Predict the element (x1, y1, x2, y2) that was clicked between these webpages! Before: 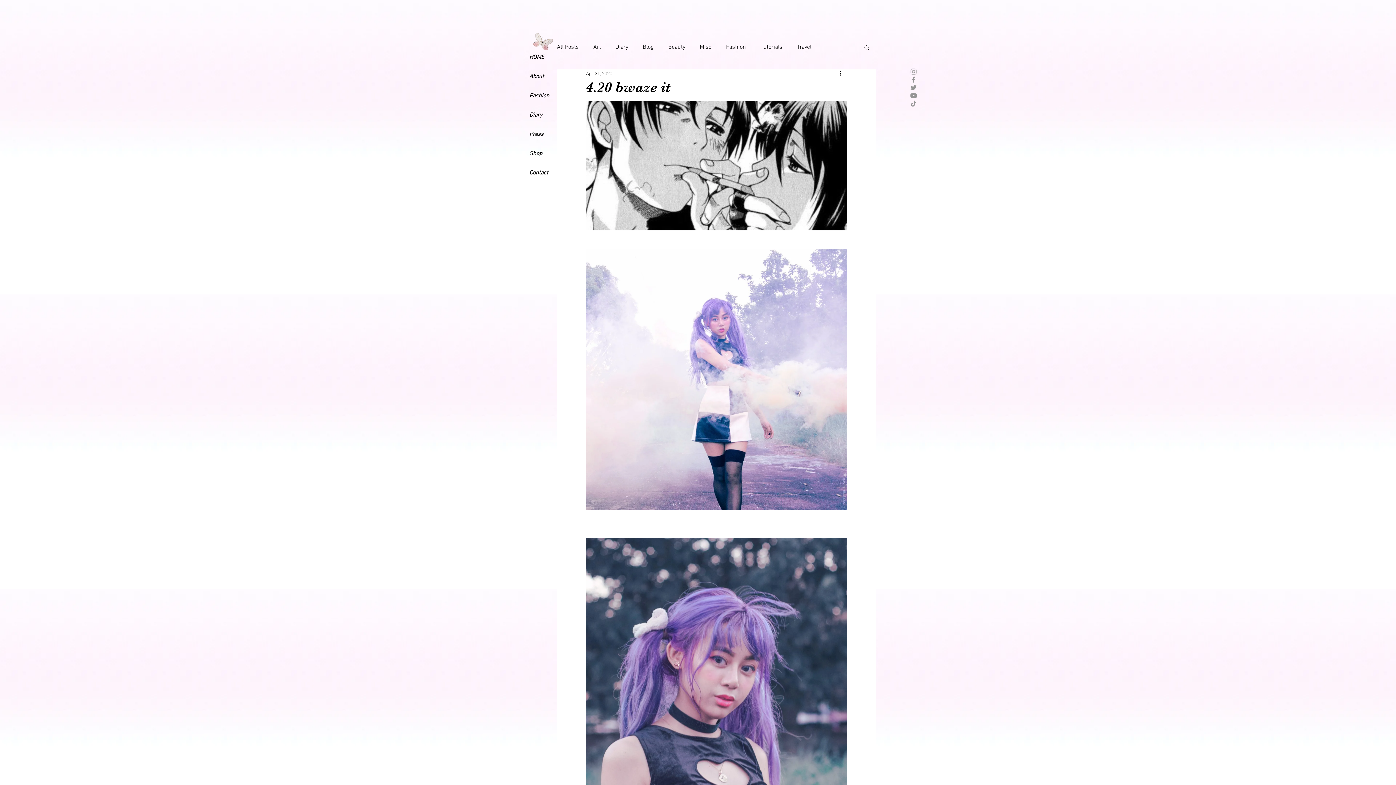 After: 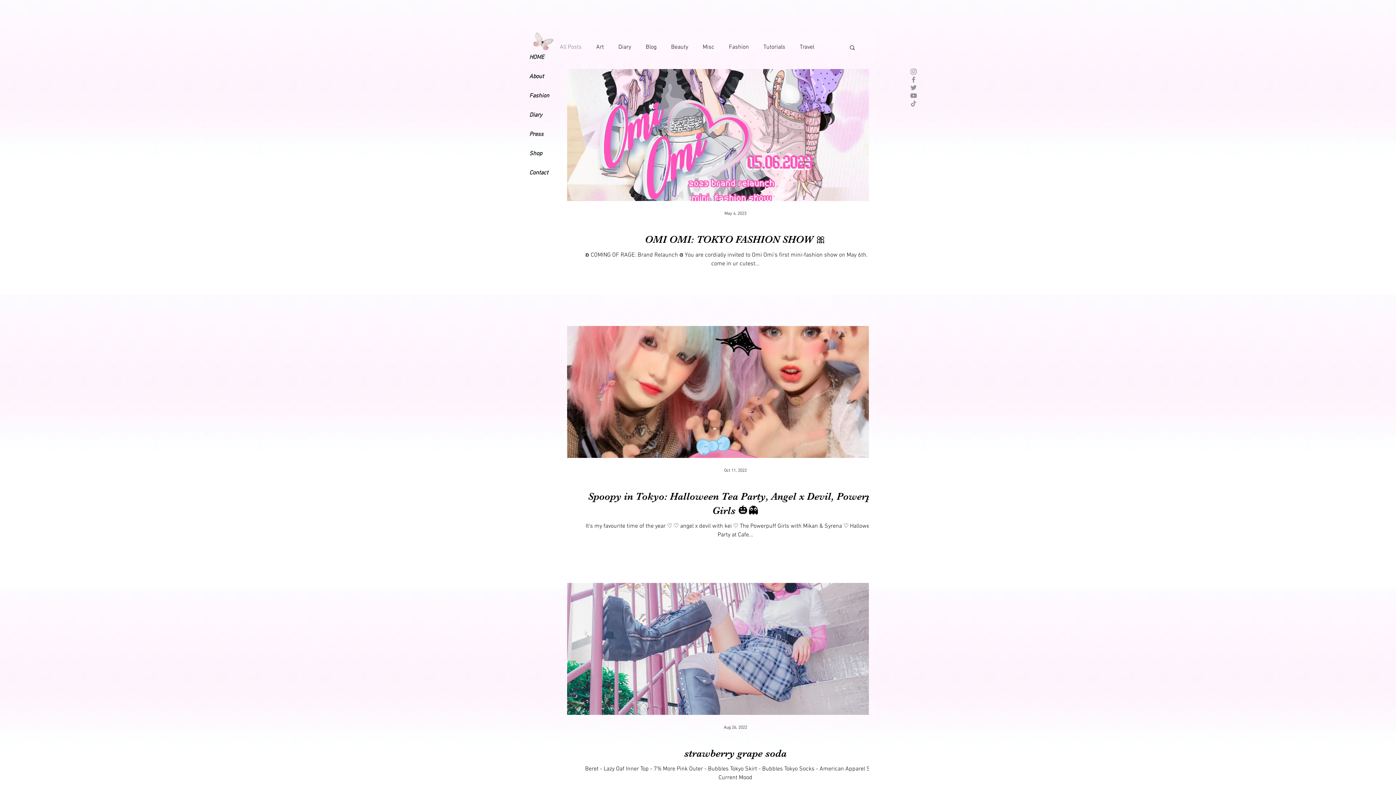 Action: label: Diary bbox: (525, 105, 575, 125)